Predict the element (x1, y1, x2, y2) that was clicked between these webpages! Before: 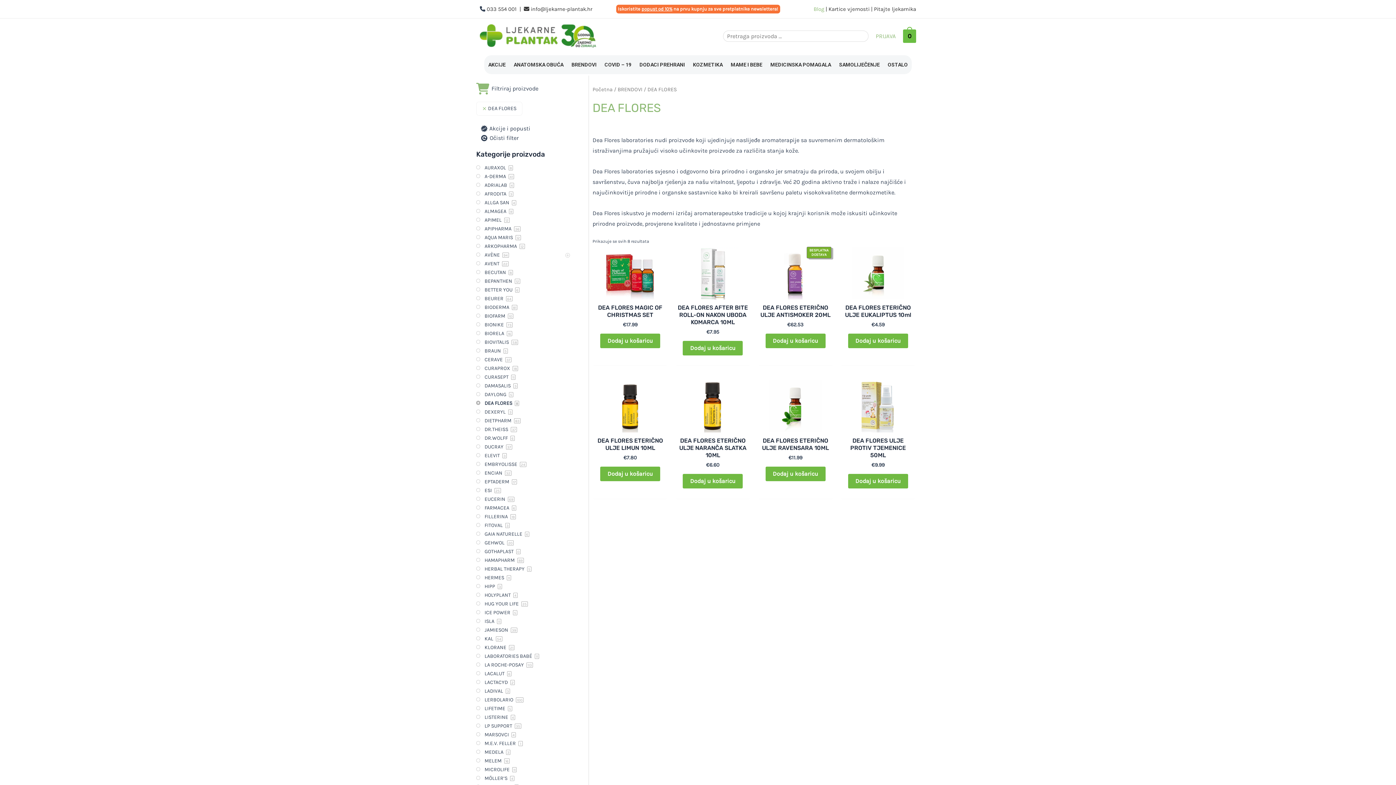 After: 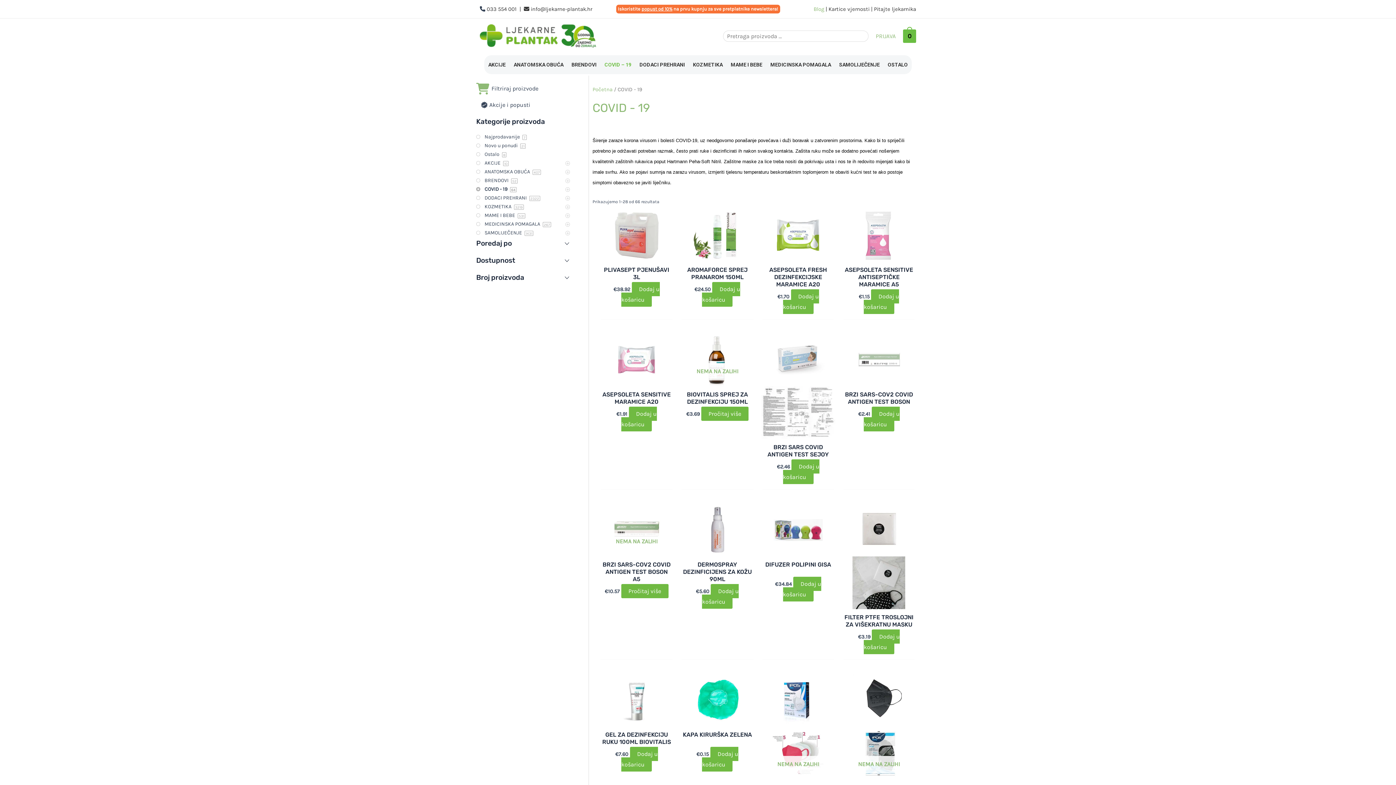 Action: bbox: (601, 55, 635, 73) label: COVID – 19